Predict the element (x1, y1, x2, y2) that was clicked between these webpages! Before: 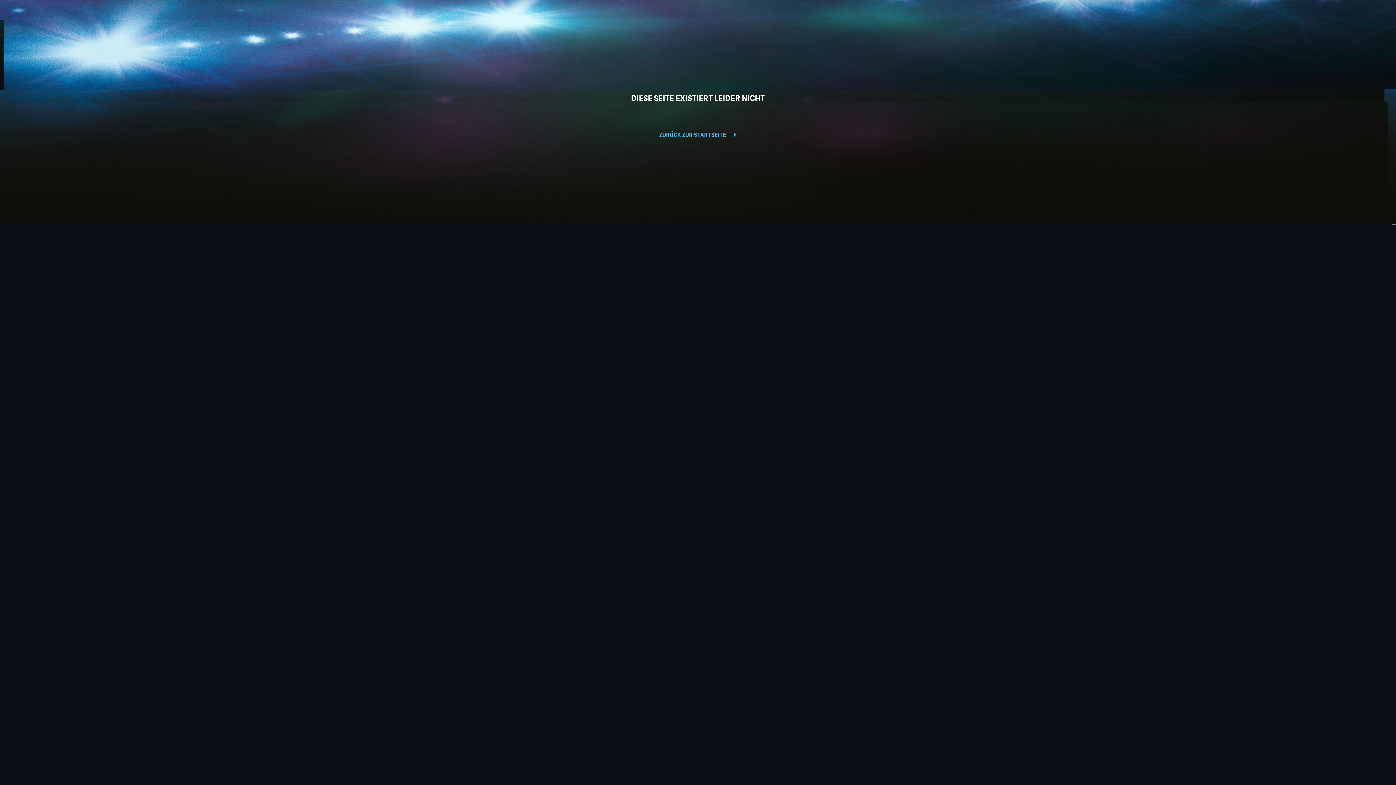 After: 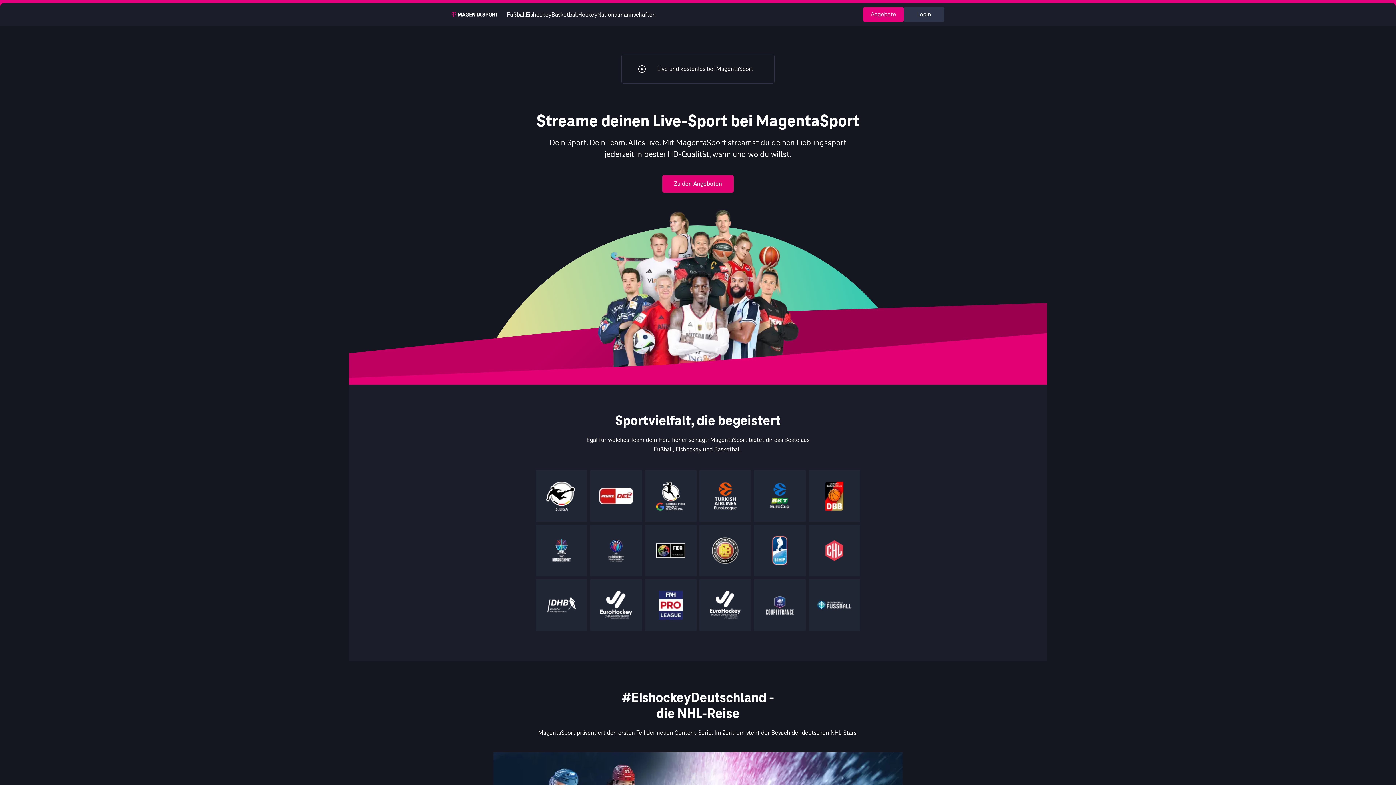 Action: bbox: (659, 128, 736, 142) label: ZURÜCK ZUR STARTSEITE /